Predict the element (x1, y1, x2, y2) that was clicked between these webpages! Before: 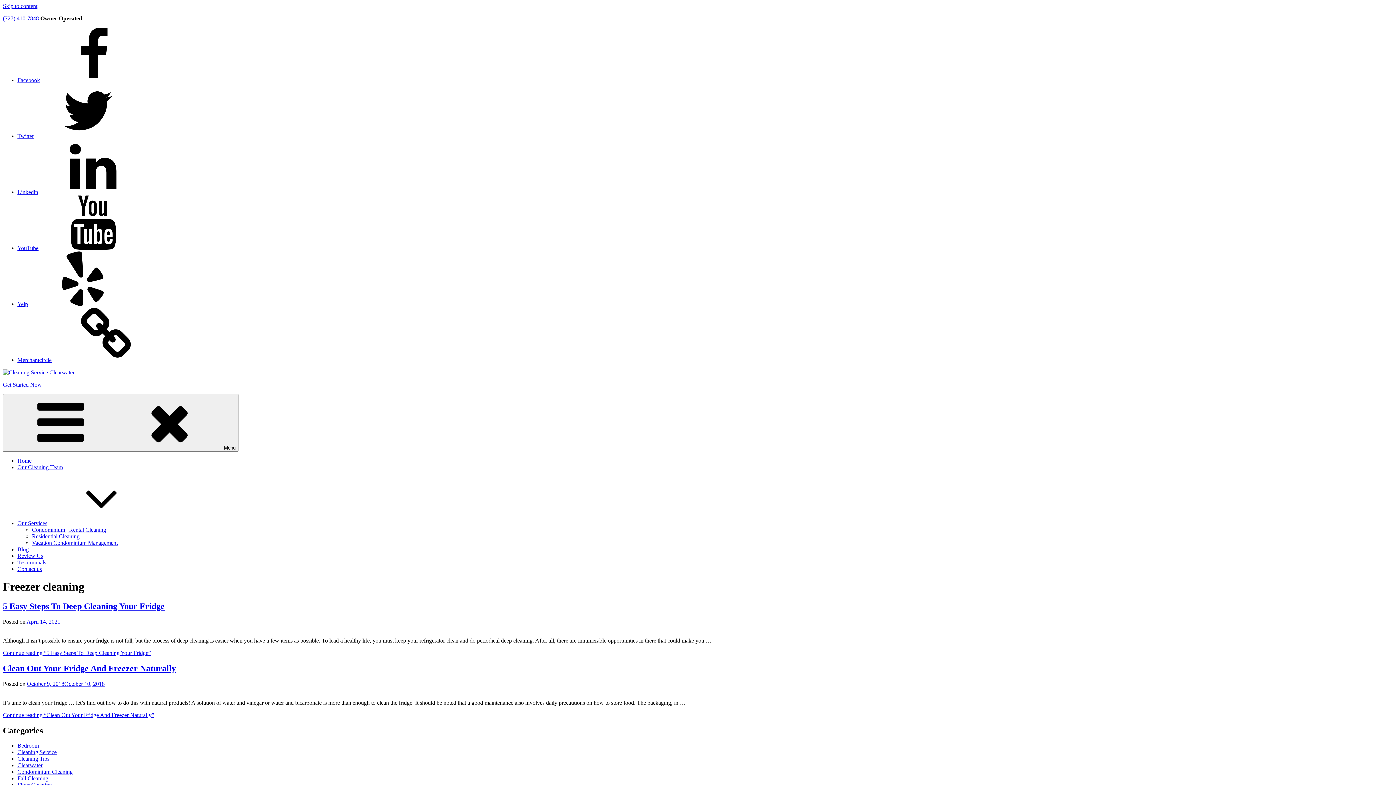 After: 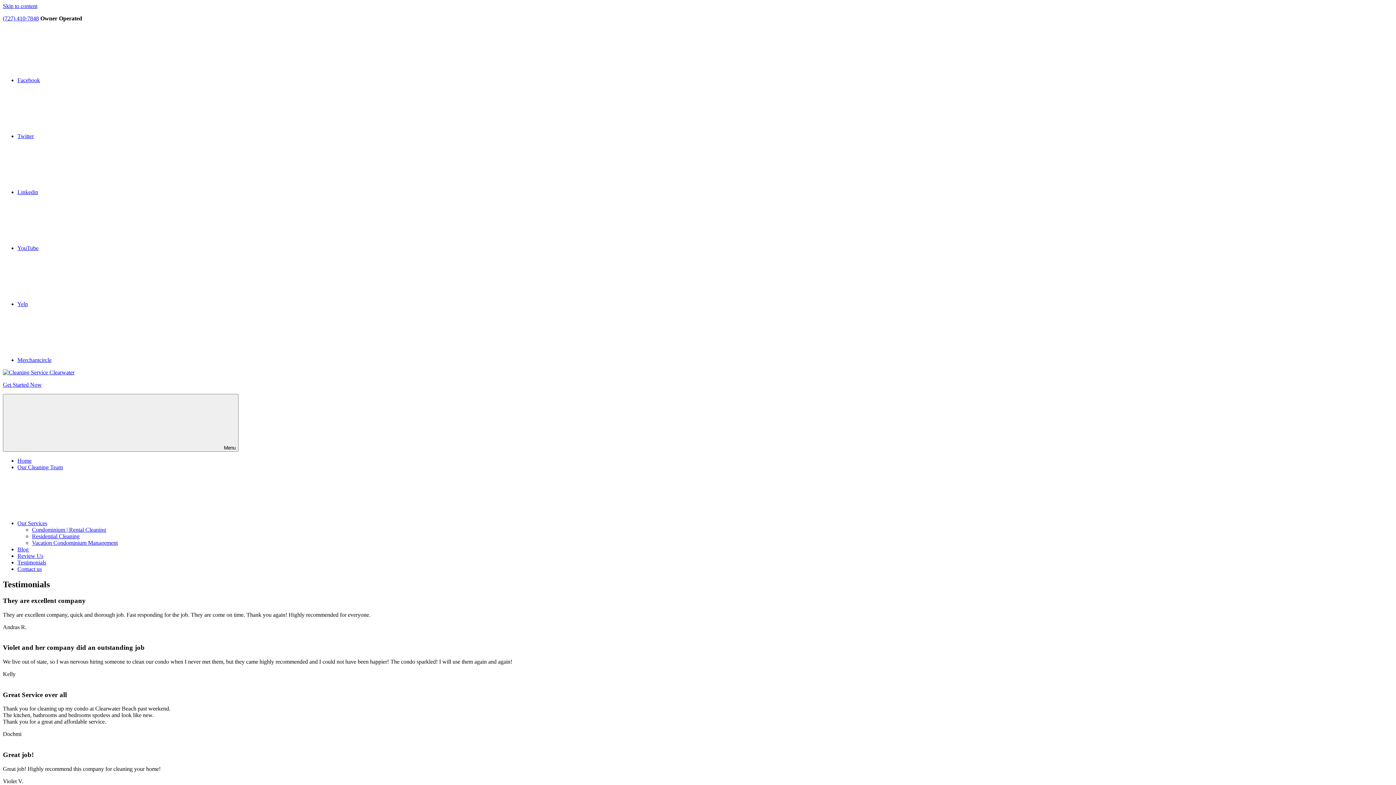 Action: bbox: (17, 559, 46, 565) label: Testimonials